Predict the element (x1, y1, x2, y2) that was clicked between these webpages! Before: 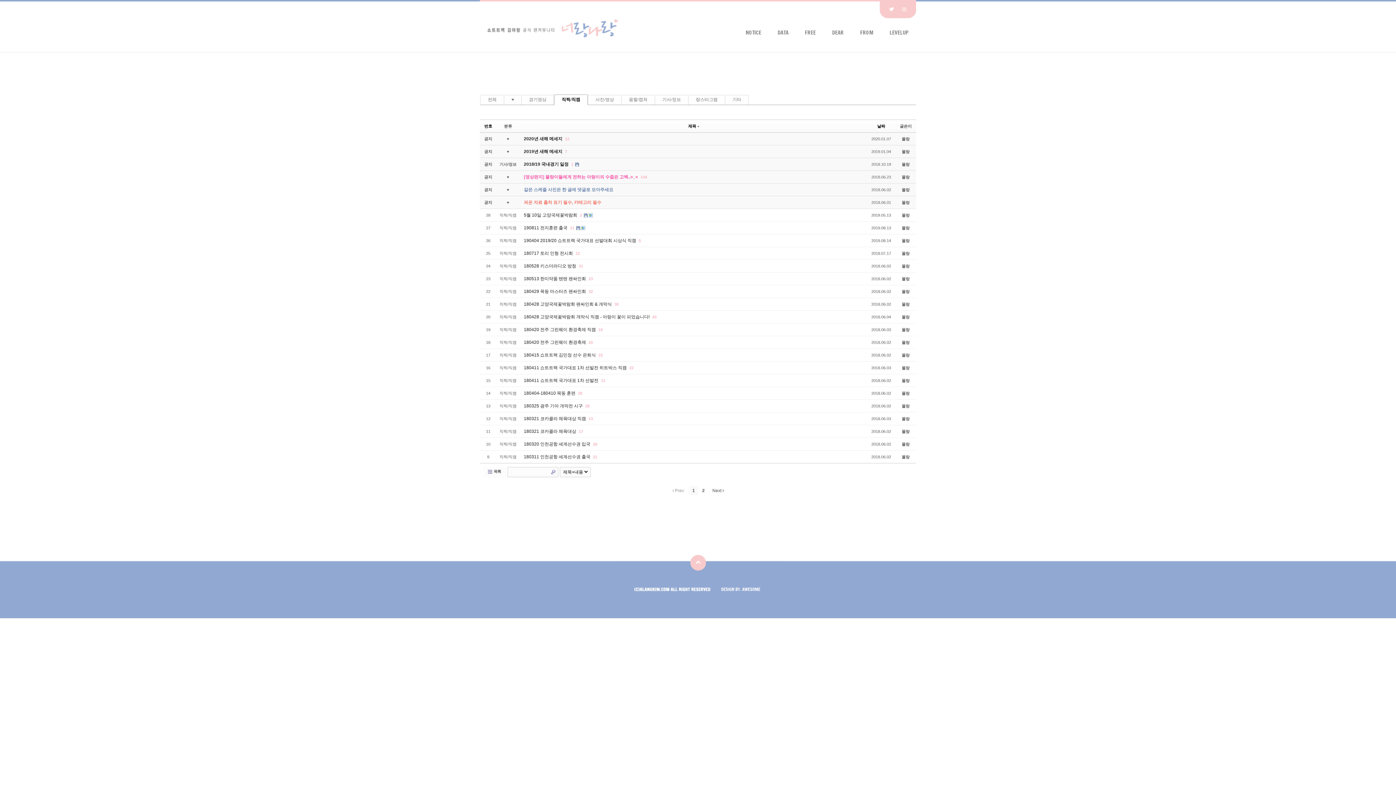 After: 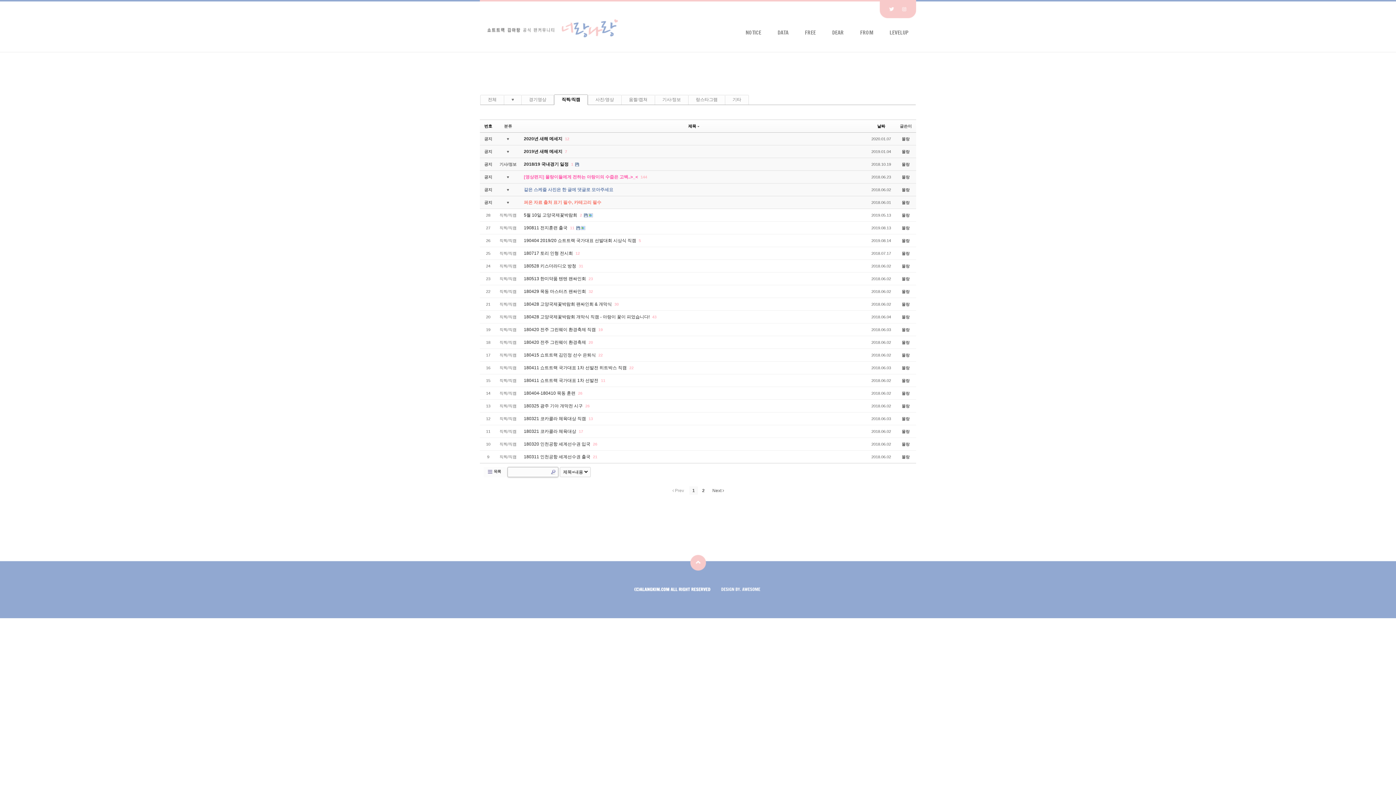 Action: bbox: (550, 469, 556, 475) label: Search